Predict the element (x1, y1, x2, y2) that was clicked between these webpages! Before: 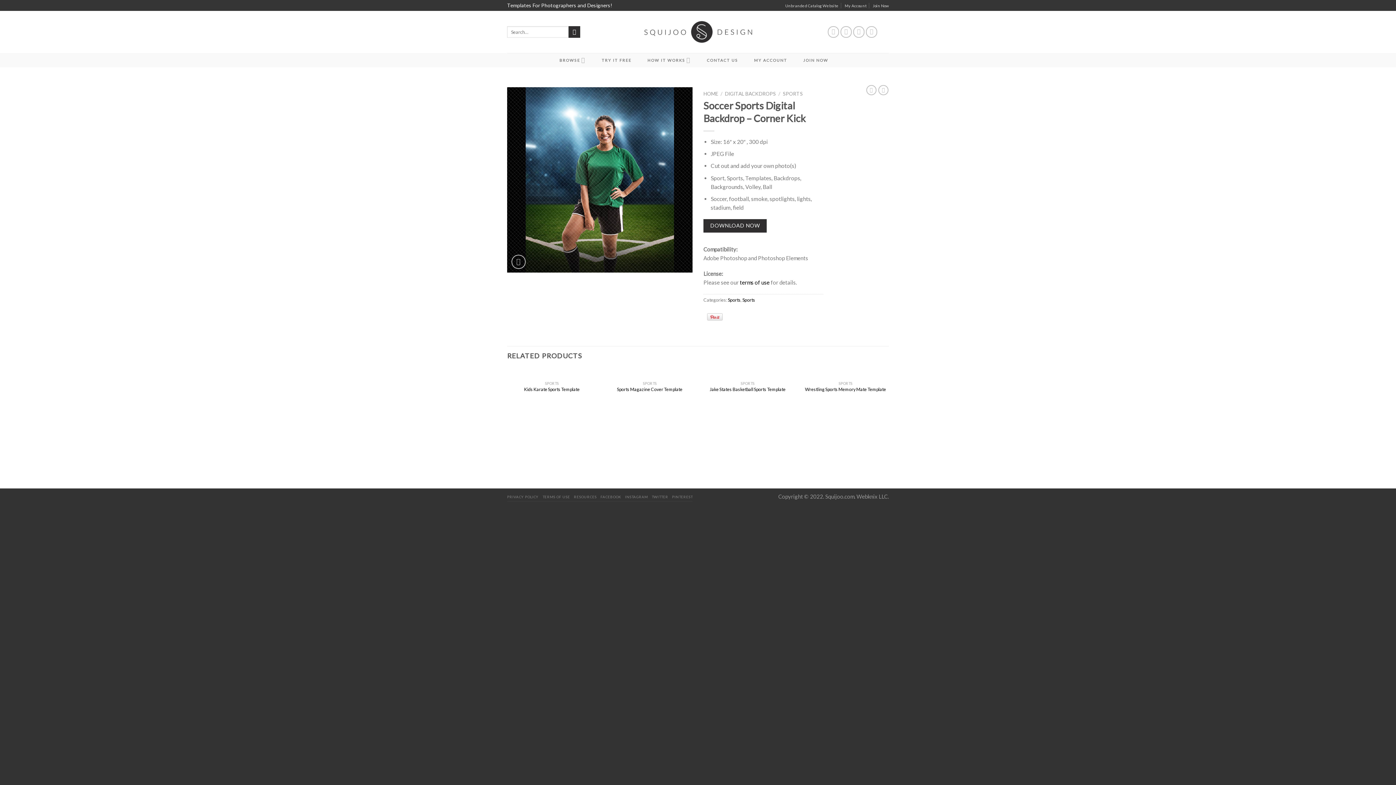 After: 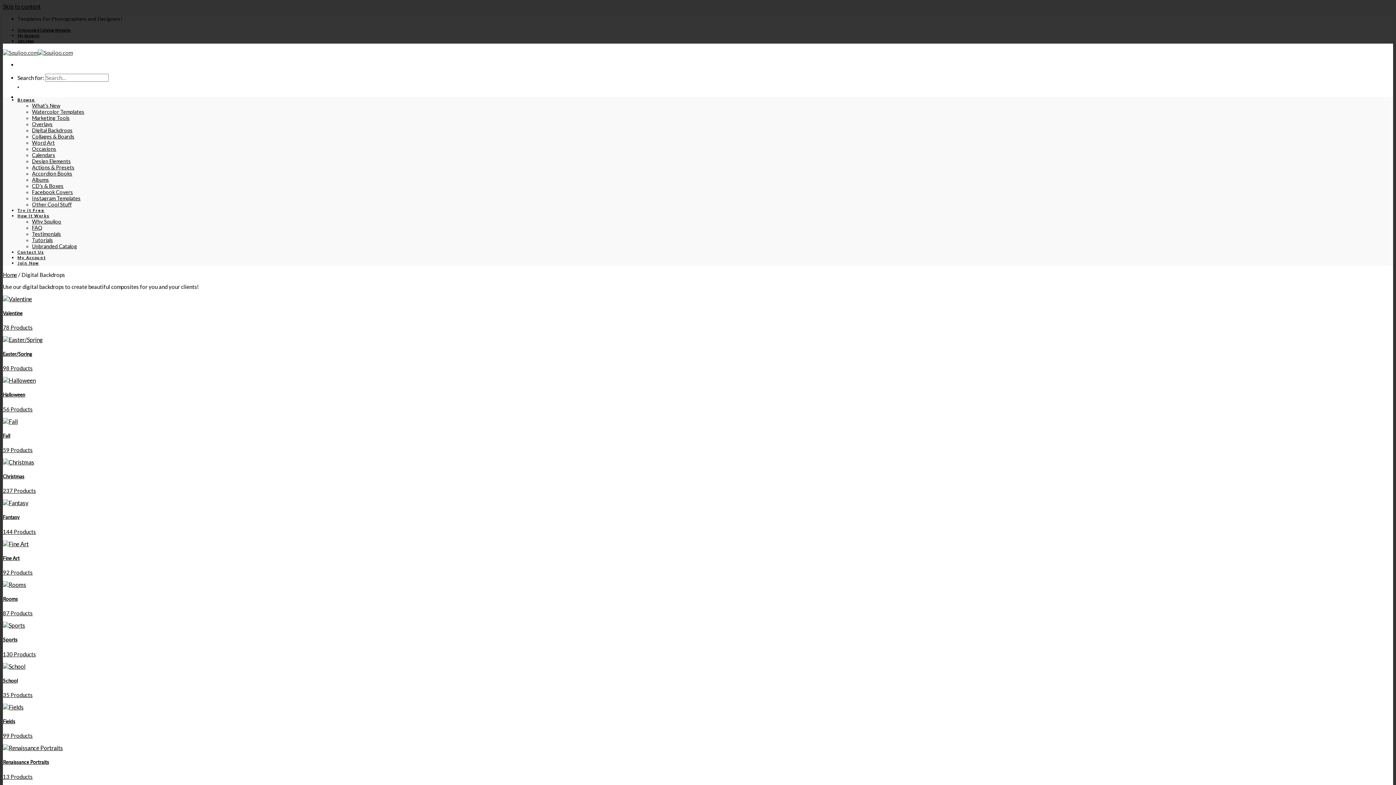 Action: bbox: (725, 90, 776, 96) label: DIGITAL BACKDROPS